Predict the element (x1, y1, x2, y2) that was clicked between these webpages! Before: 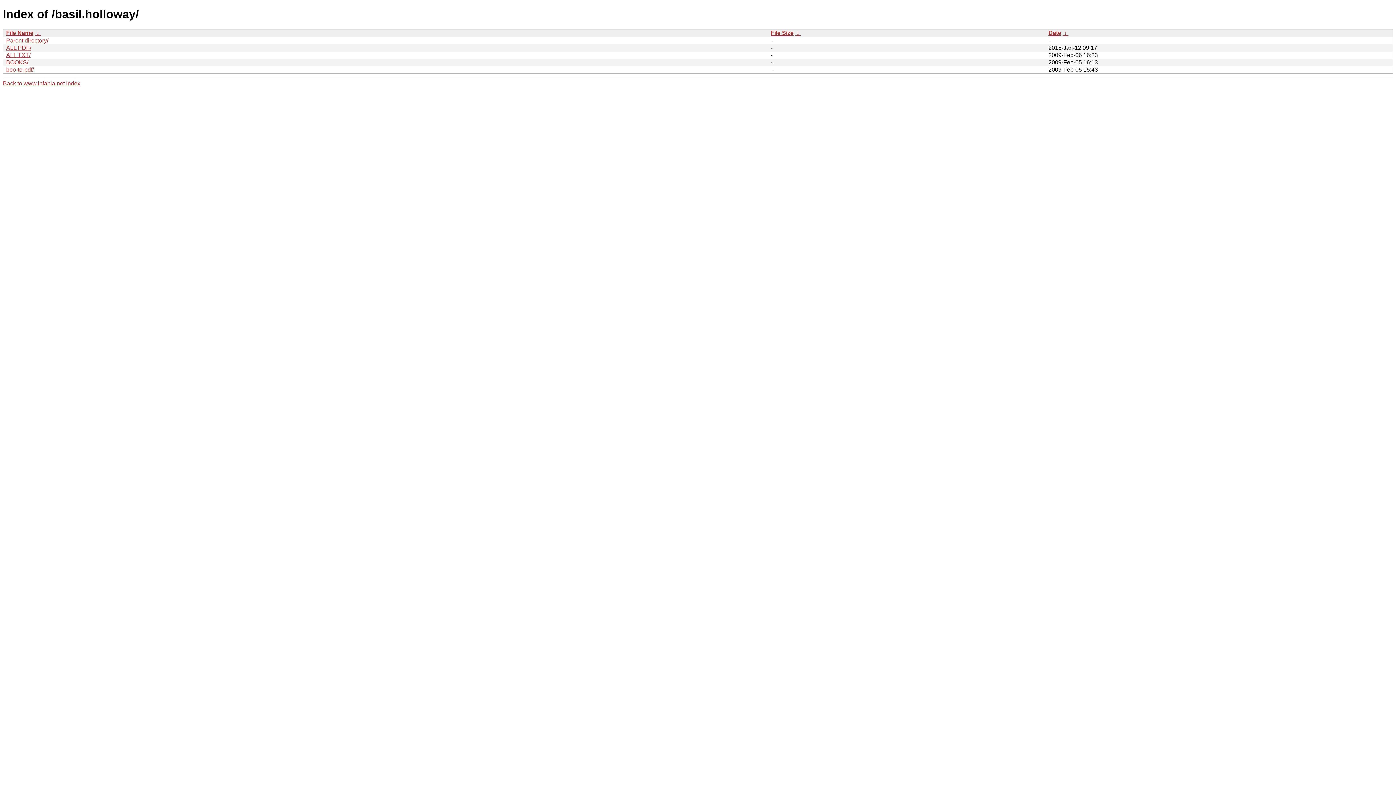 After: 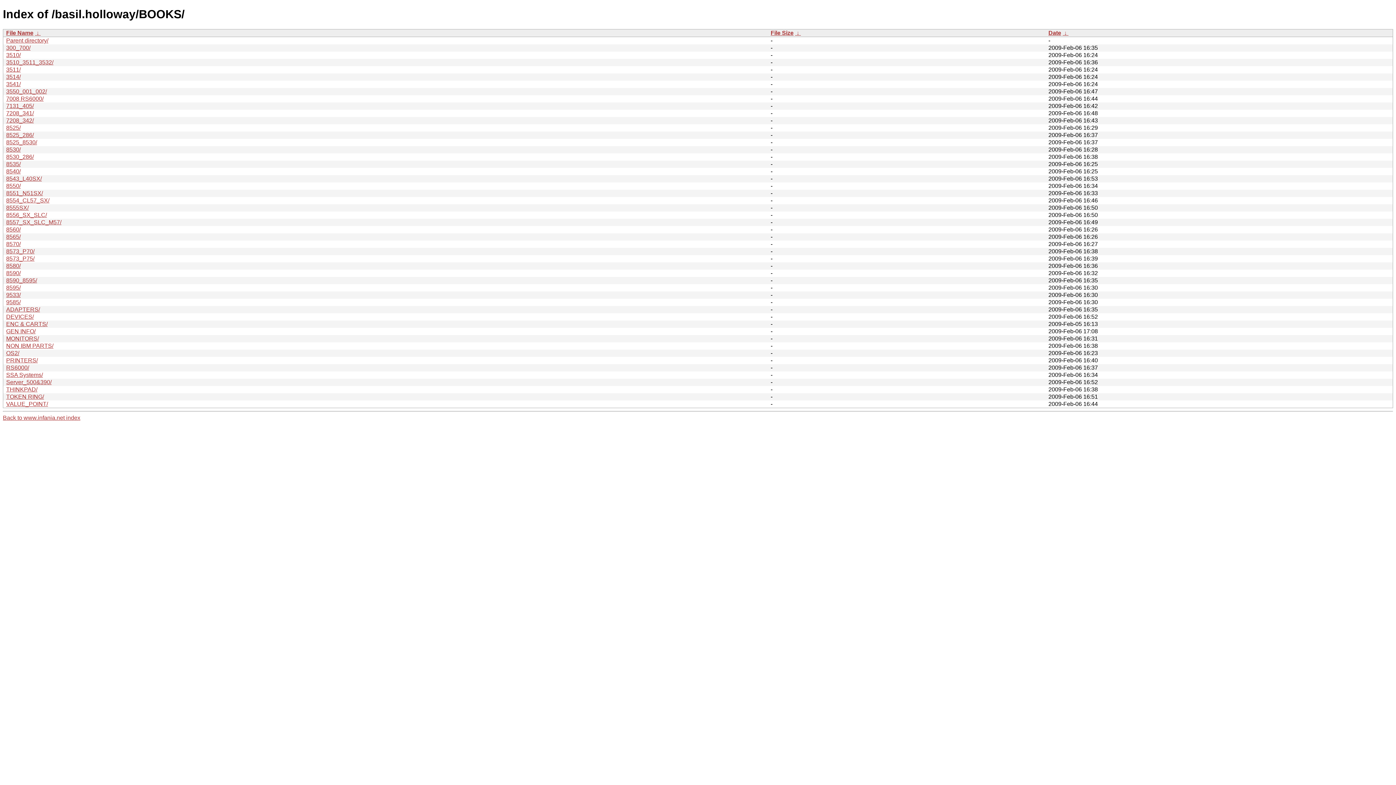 Action: bbox: (6, 59, 28, 65) label: BOOKS/